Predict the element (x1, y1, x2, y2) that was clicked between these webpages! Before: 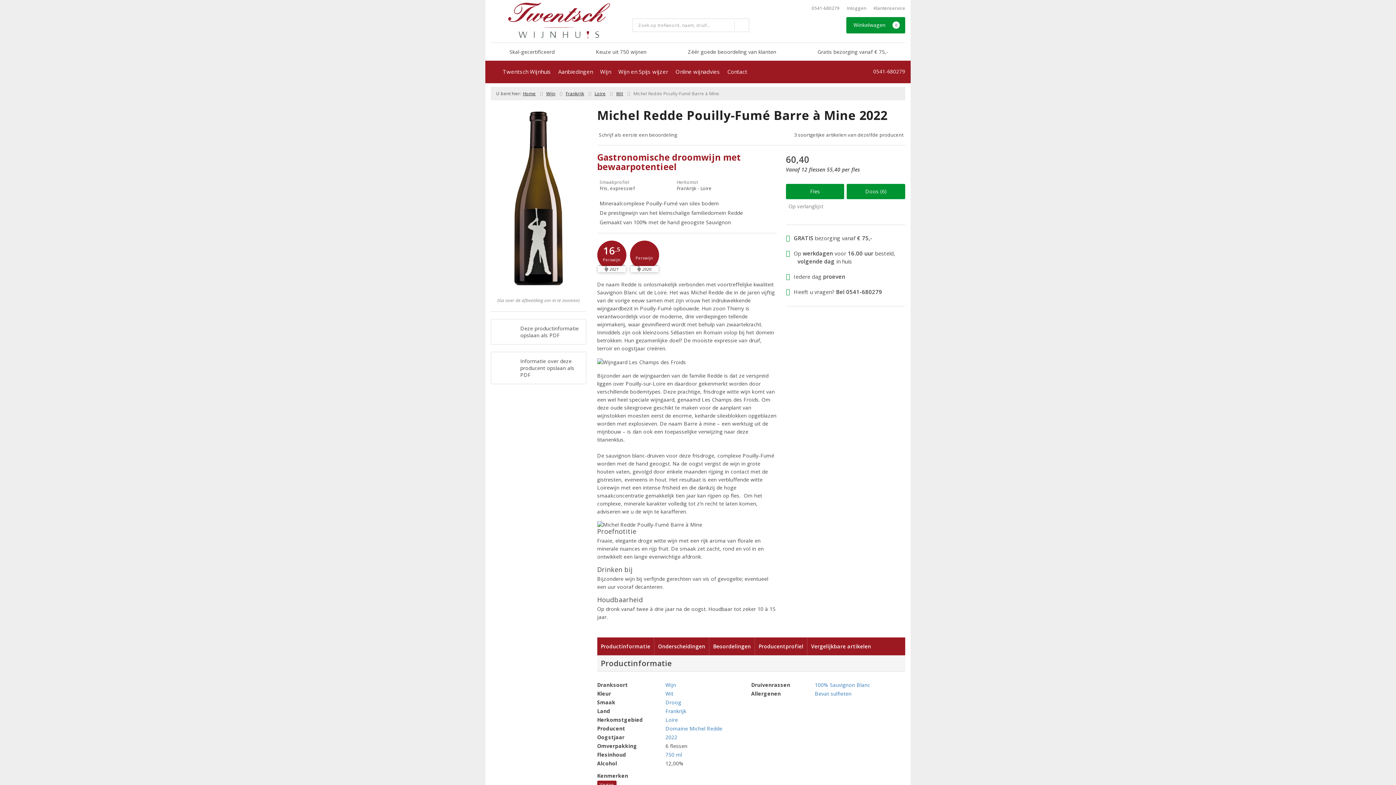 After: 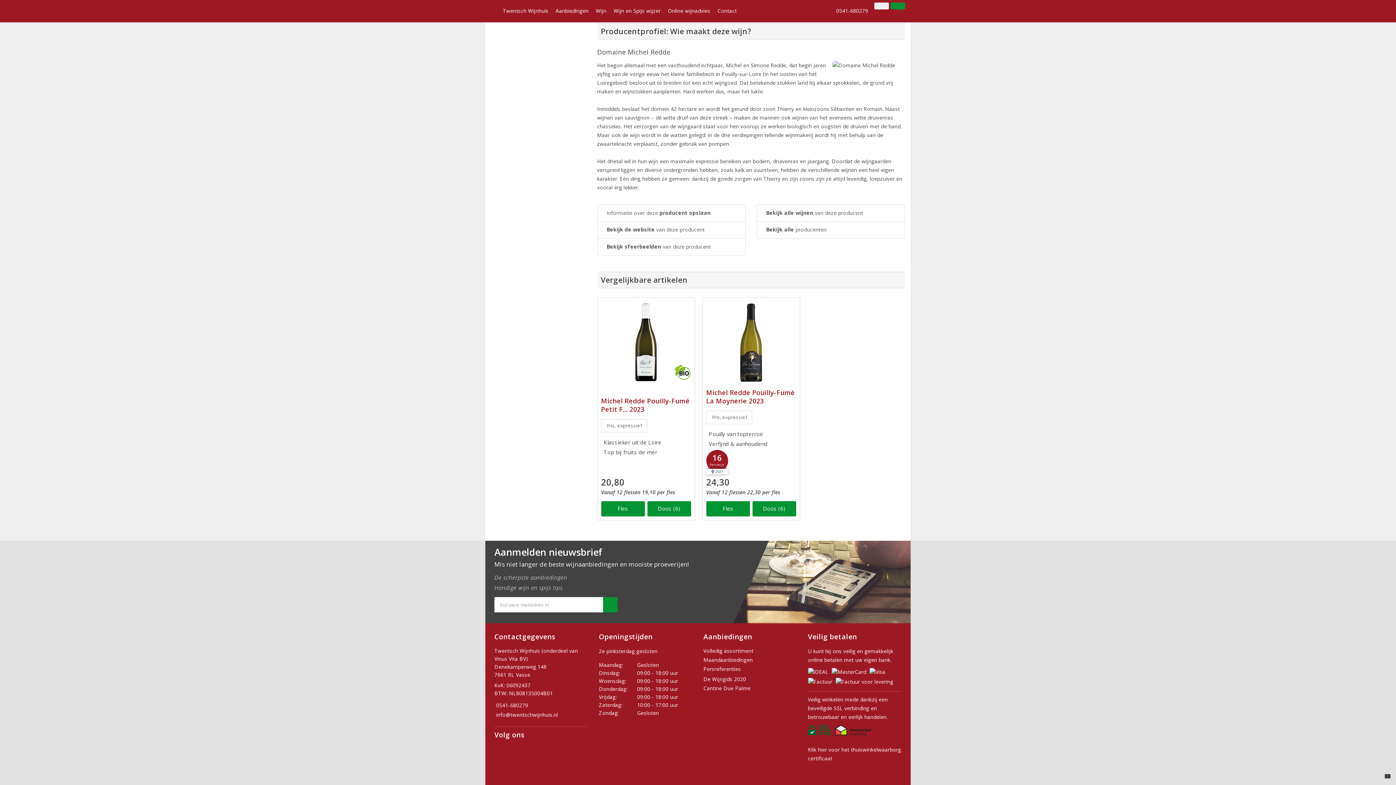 Action: label: Producentprofiel bbox: (755, 637, 807, 655)